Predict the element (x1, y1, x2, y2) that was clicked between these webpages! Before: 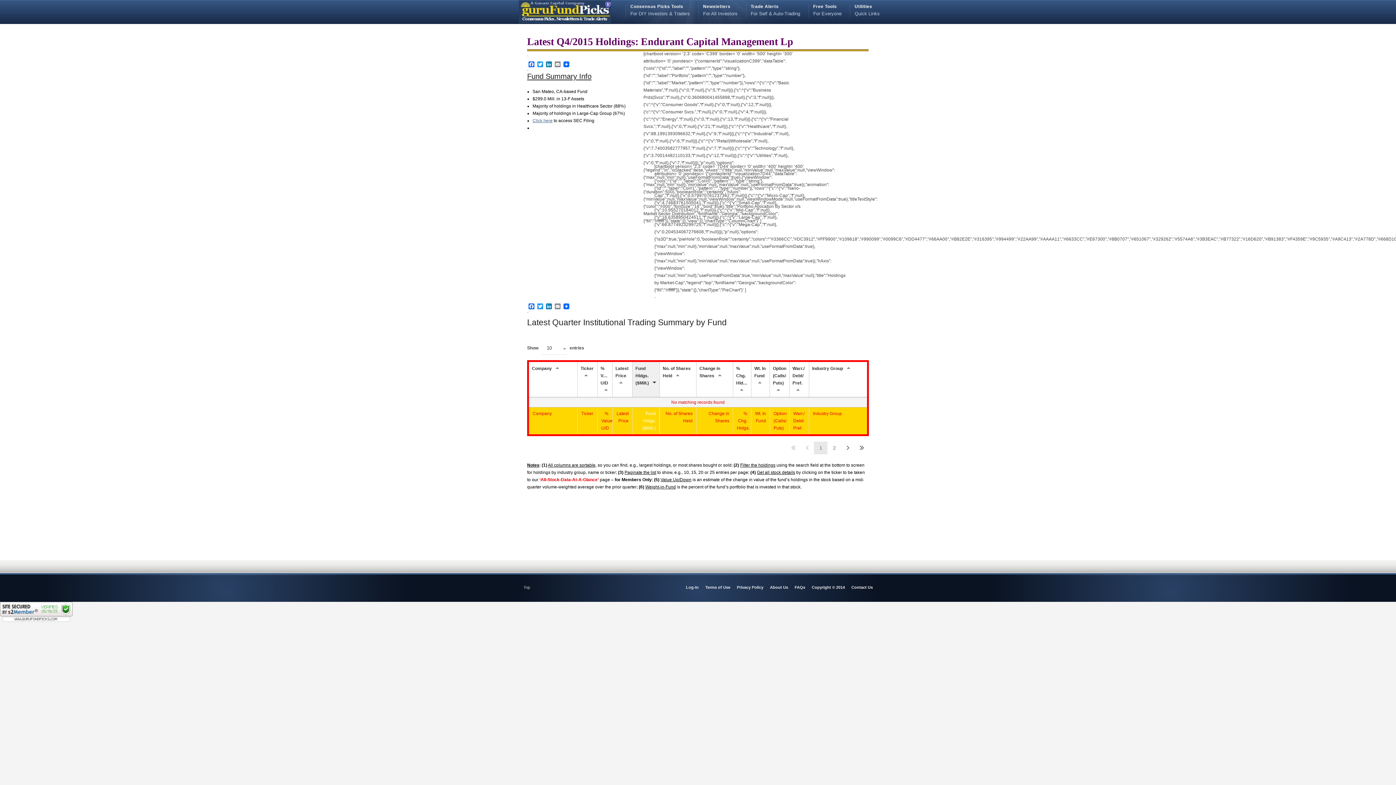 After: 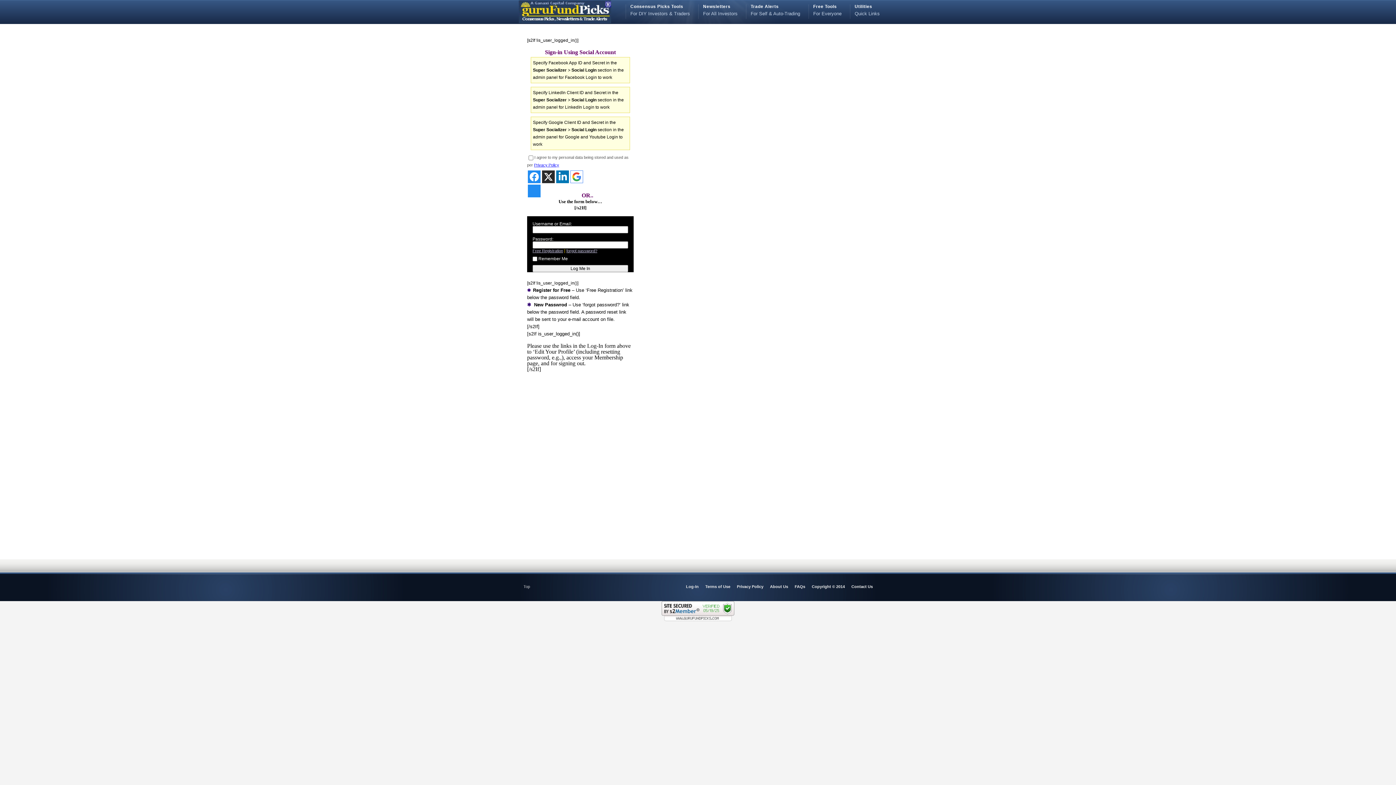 Action: label: Log-In bbox: (686, 585, 698, 589)